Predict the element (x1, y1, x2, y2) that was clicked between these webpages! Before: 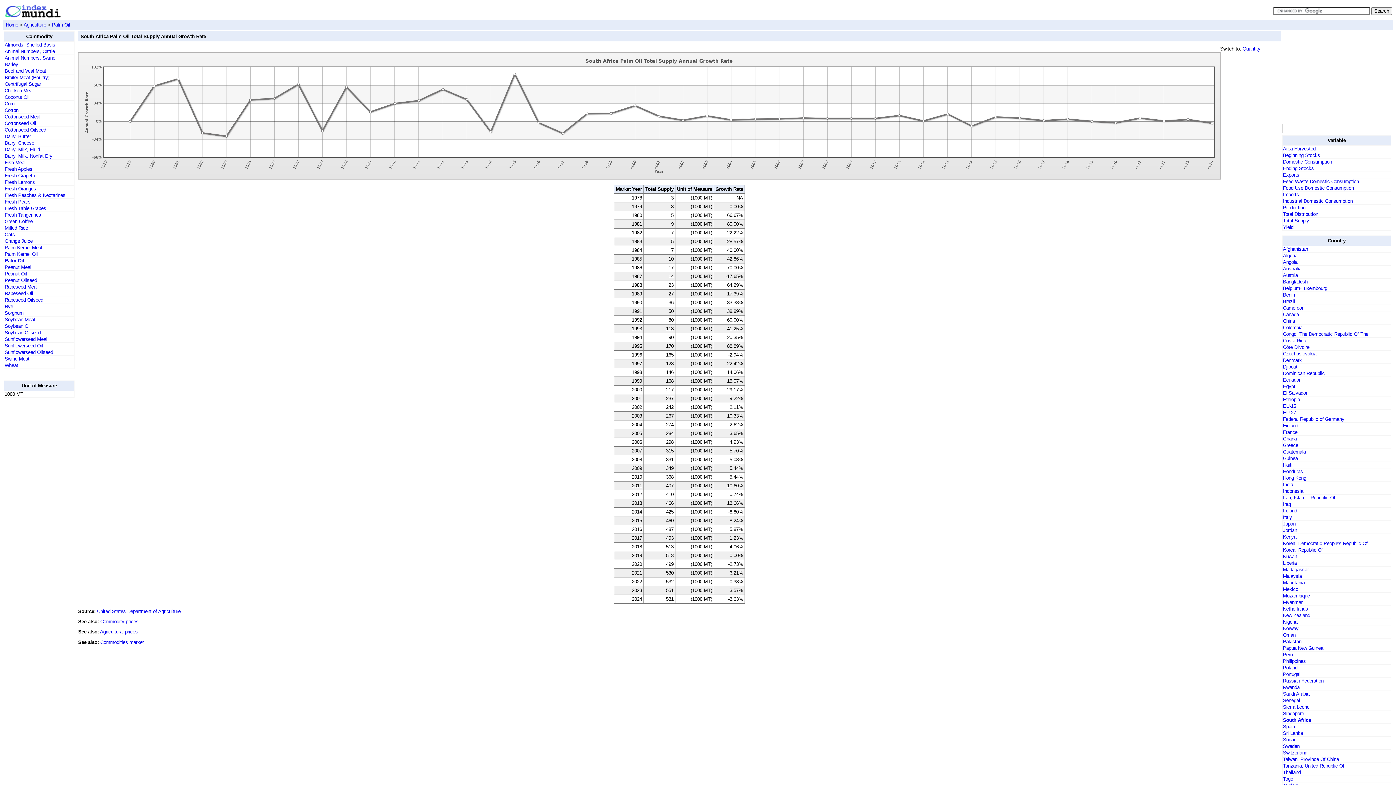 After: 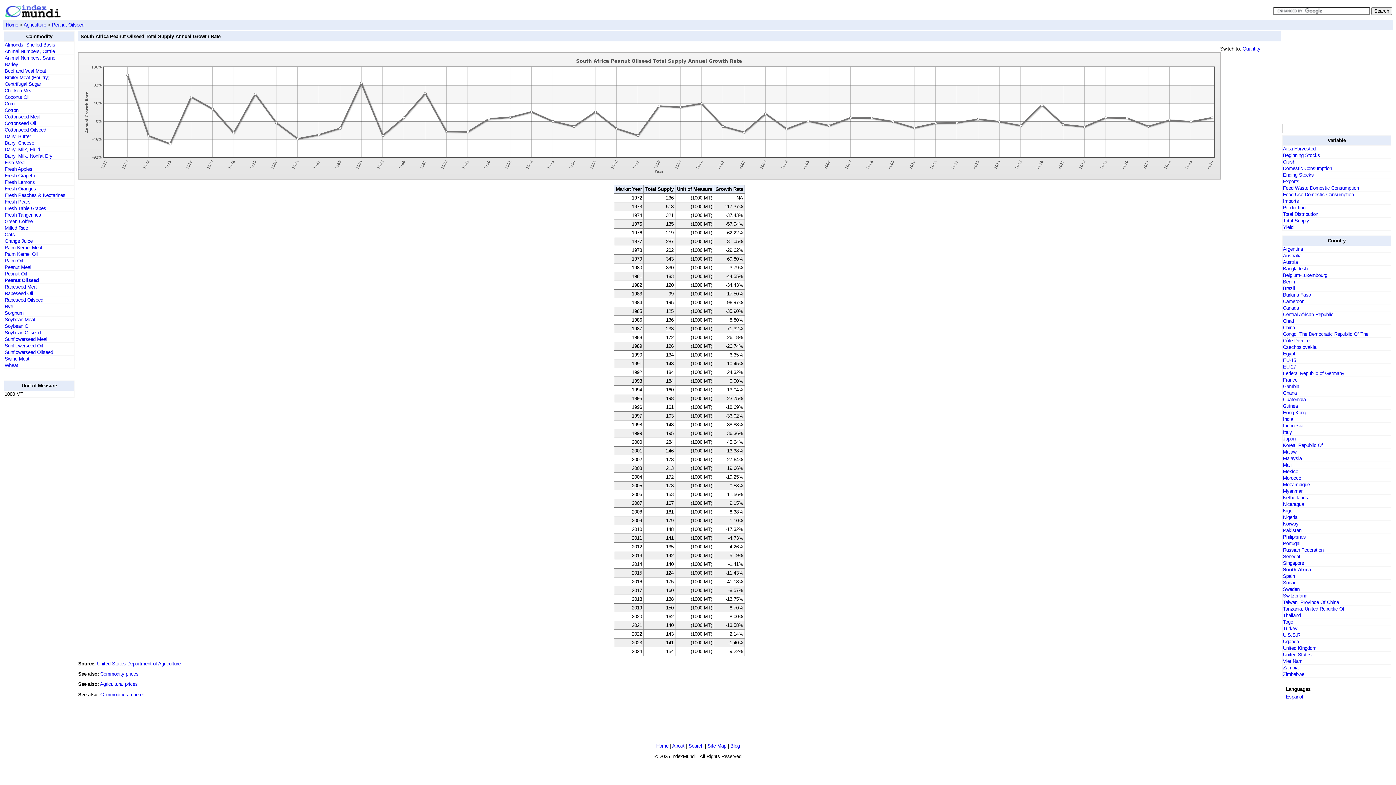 Action: label: Peanut Oilseed bbox: (4, 277, 37, 283)